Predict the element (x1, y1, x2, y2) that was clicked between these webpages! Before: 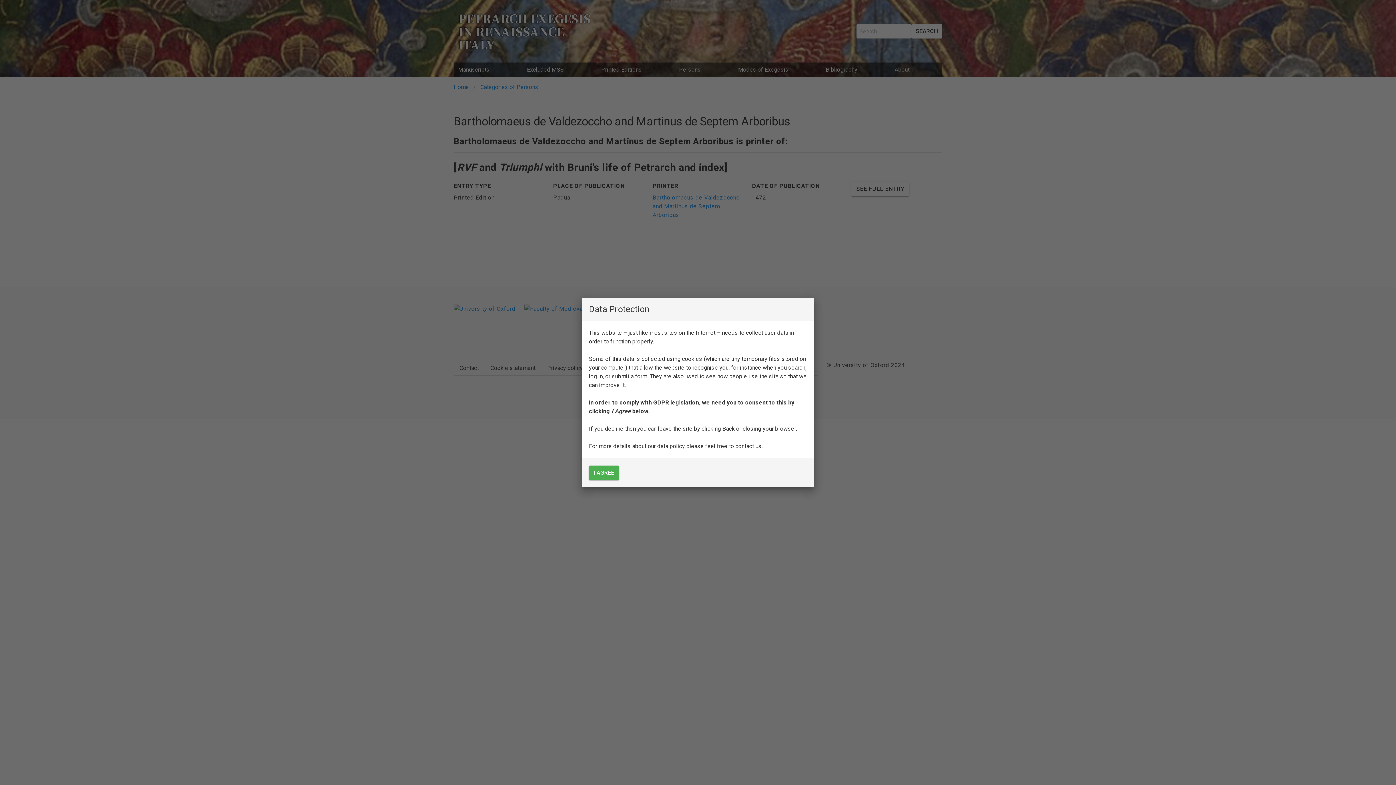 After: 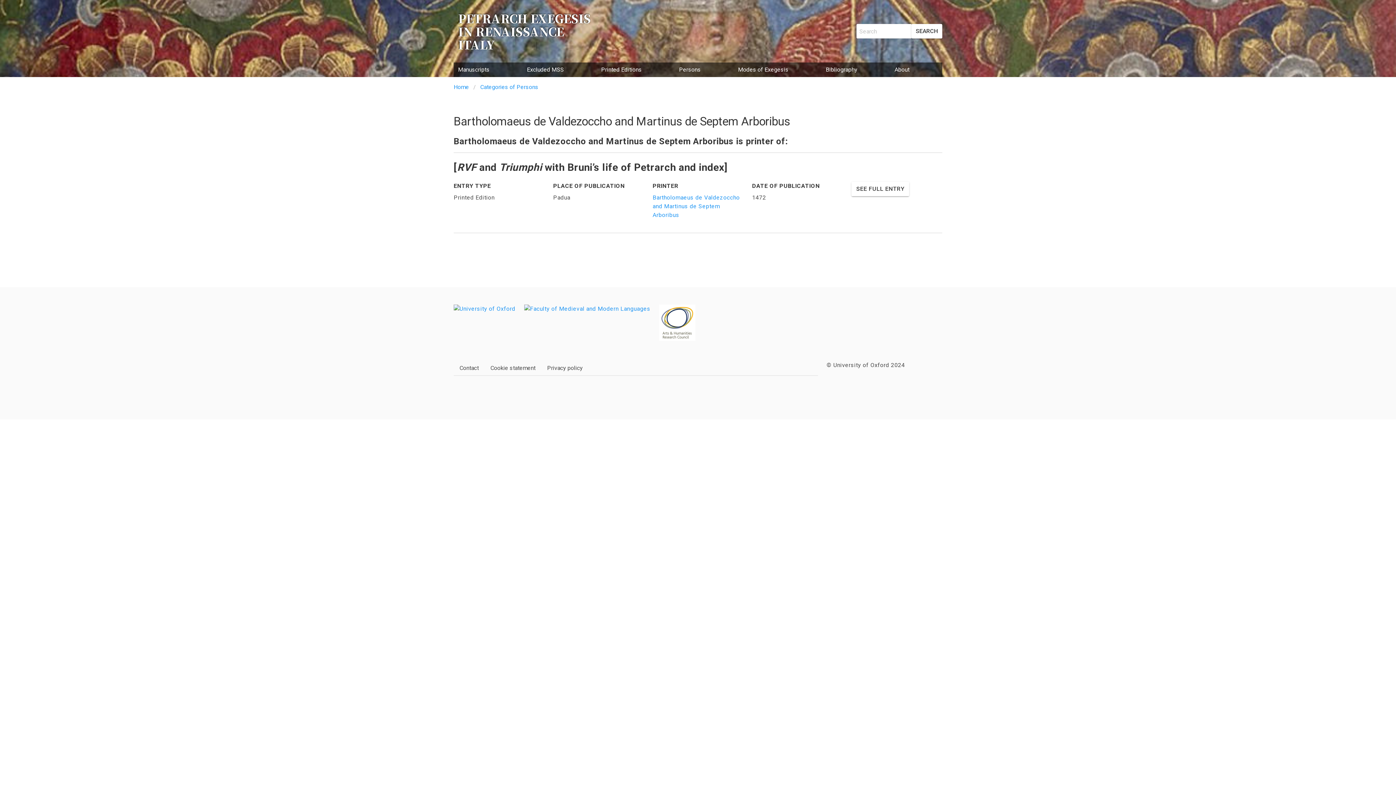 Action: bbox: (589, 465, 619, 480) label: I AGREE